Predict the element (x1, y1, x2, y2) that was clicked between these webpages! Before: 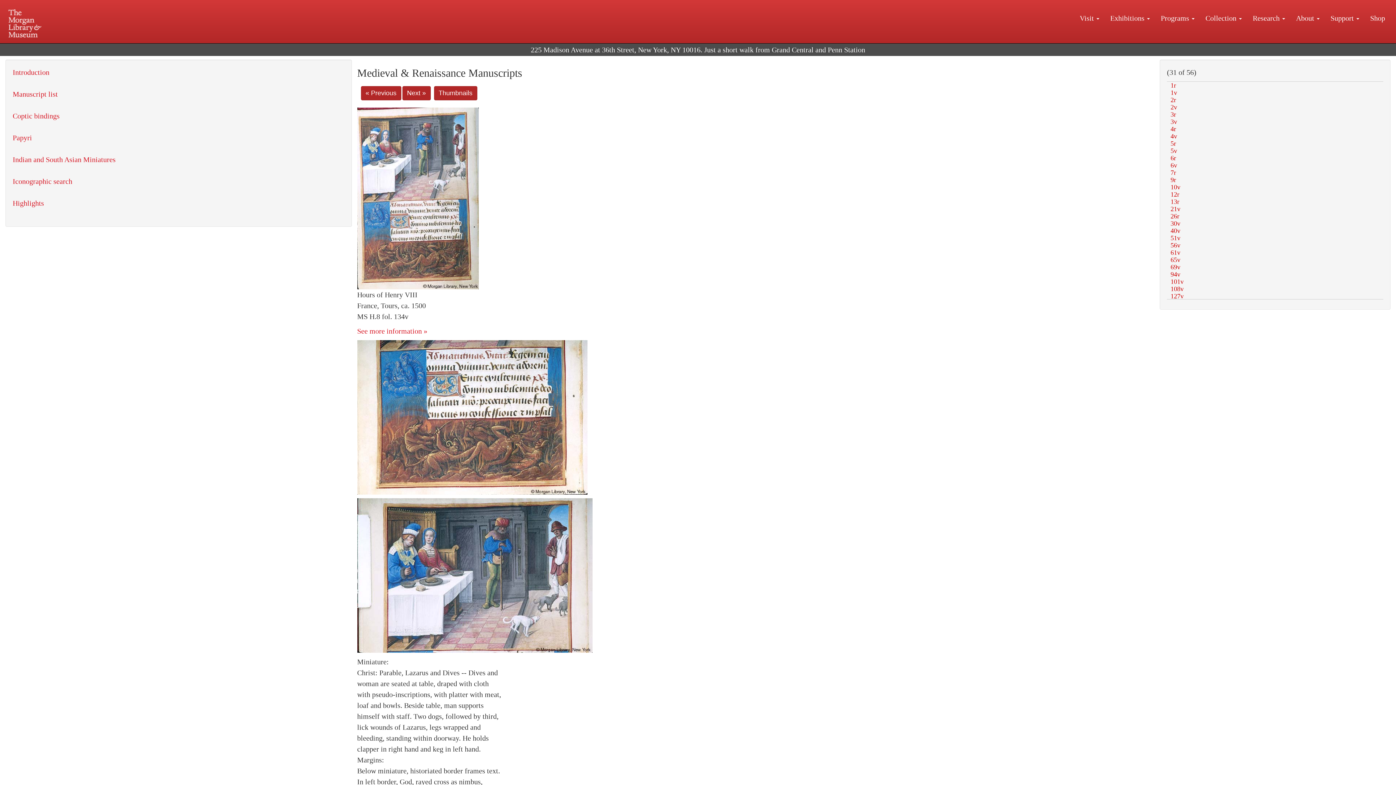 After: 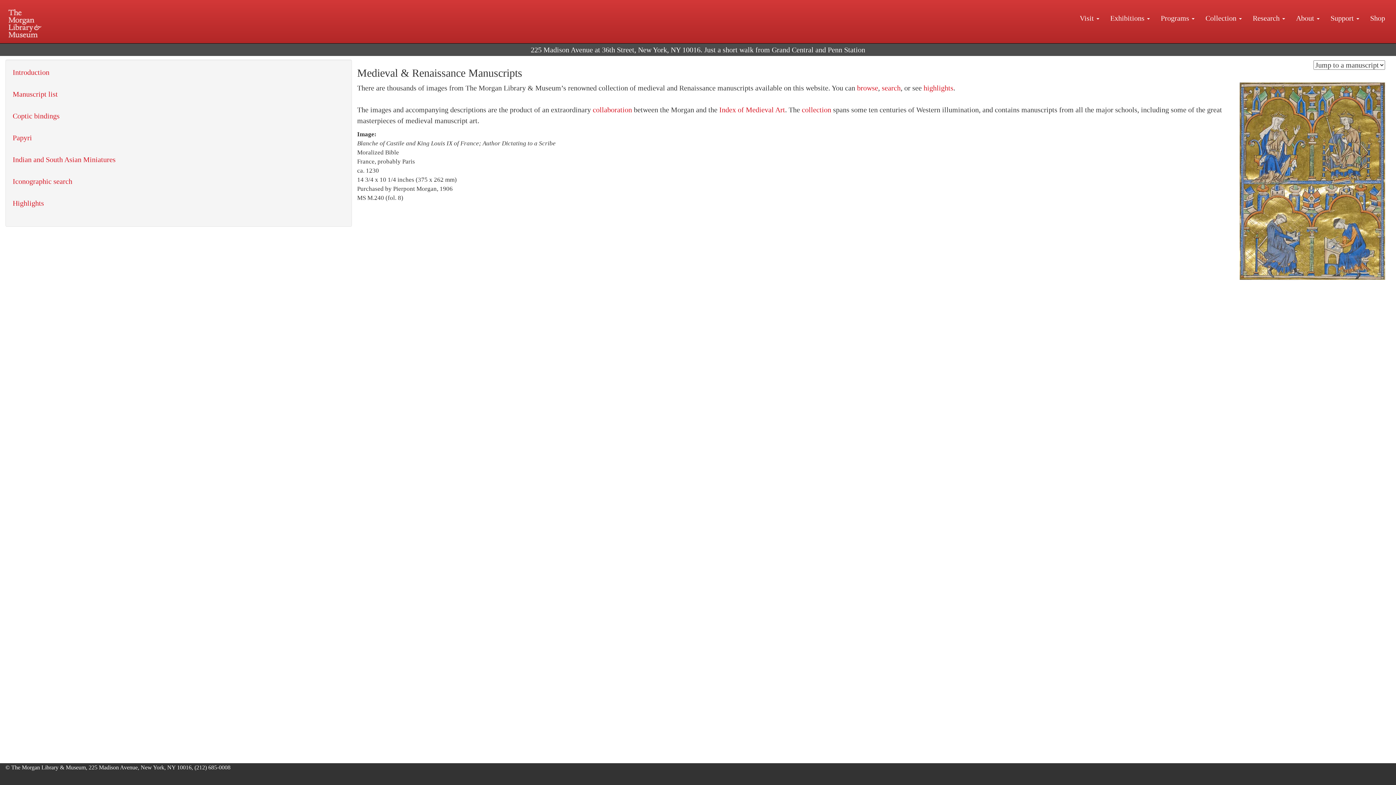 Action: bbox: (12, 68, 49, 76) label: Introduction